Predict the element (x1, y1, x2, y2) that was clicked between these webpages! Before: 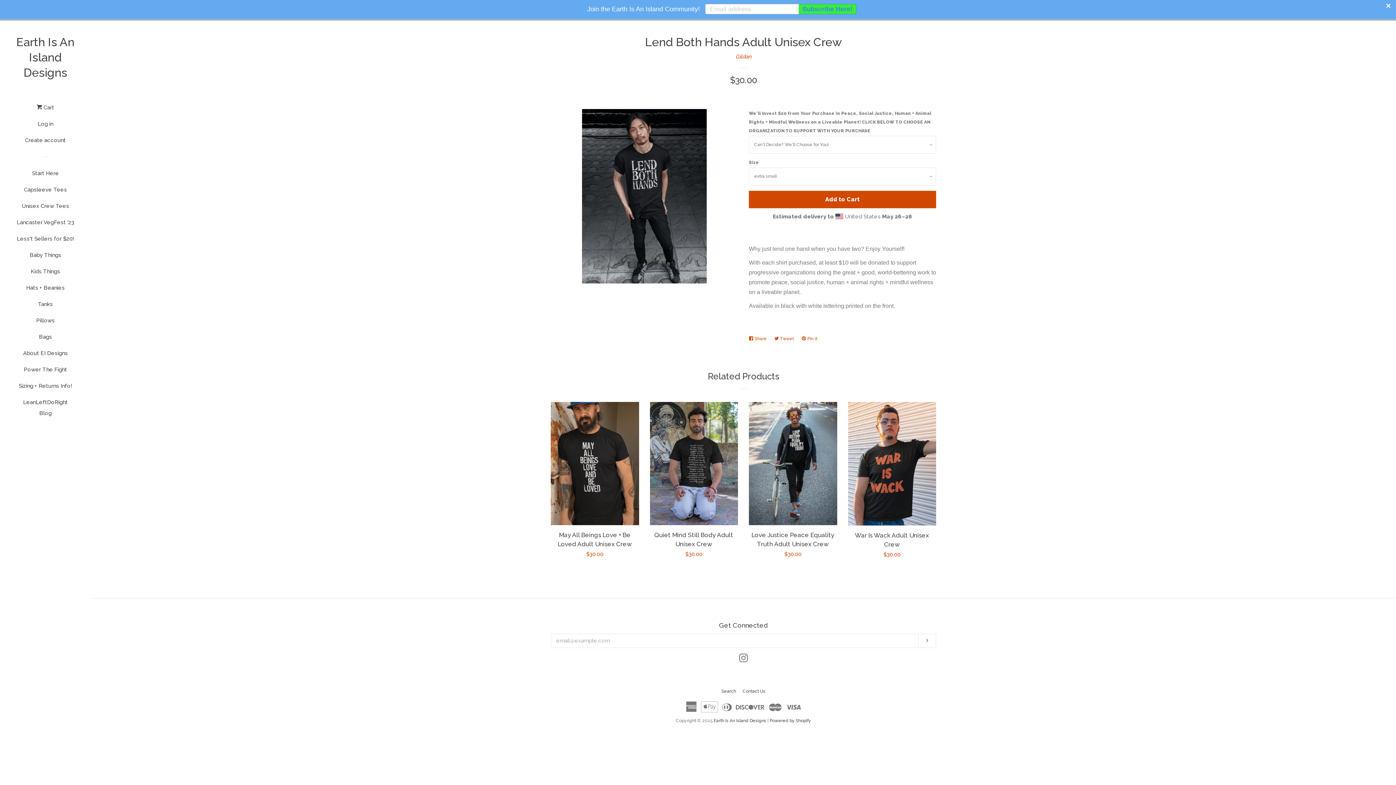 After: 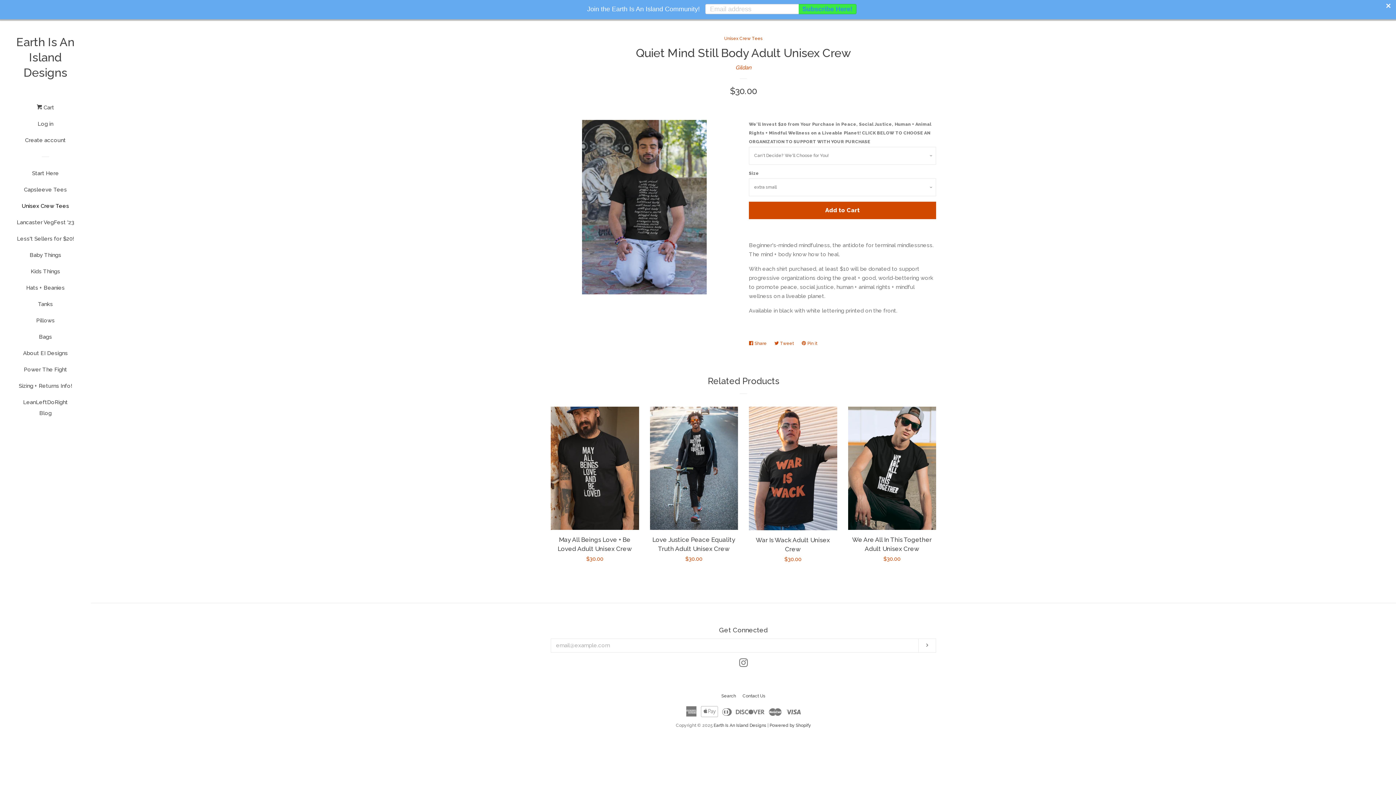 Action: label: Quiet Mind Still Body Adult Unisex Crew

Regular price
$30.00 bbox: (650, 402, 738, 565)